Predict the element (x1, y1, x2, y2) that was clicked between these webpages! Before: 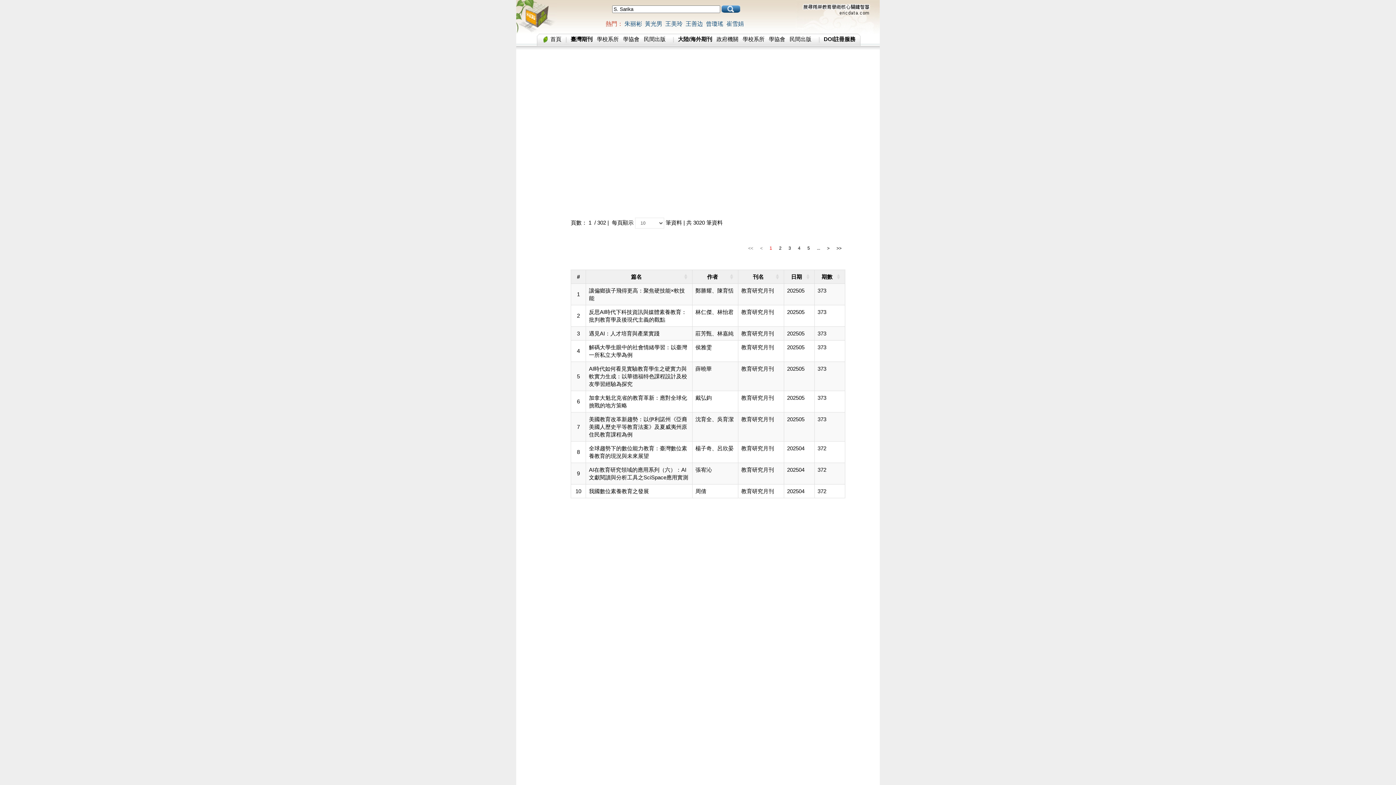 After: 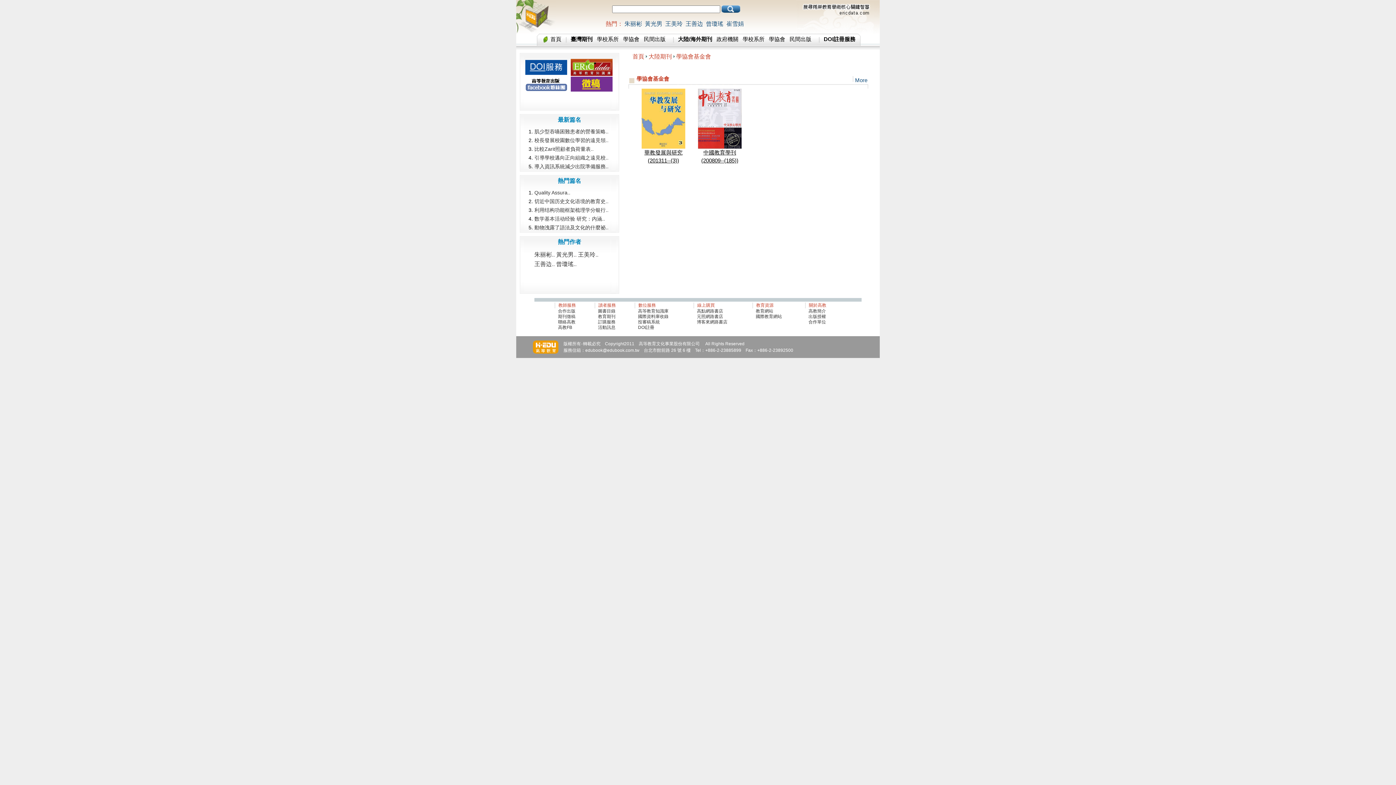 Action: bbox: (769, 36, 785, 42) label: 學協會